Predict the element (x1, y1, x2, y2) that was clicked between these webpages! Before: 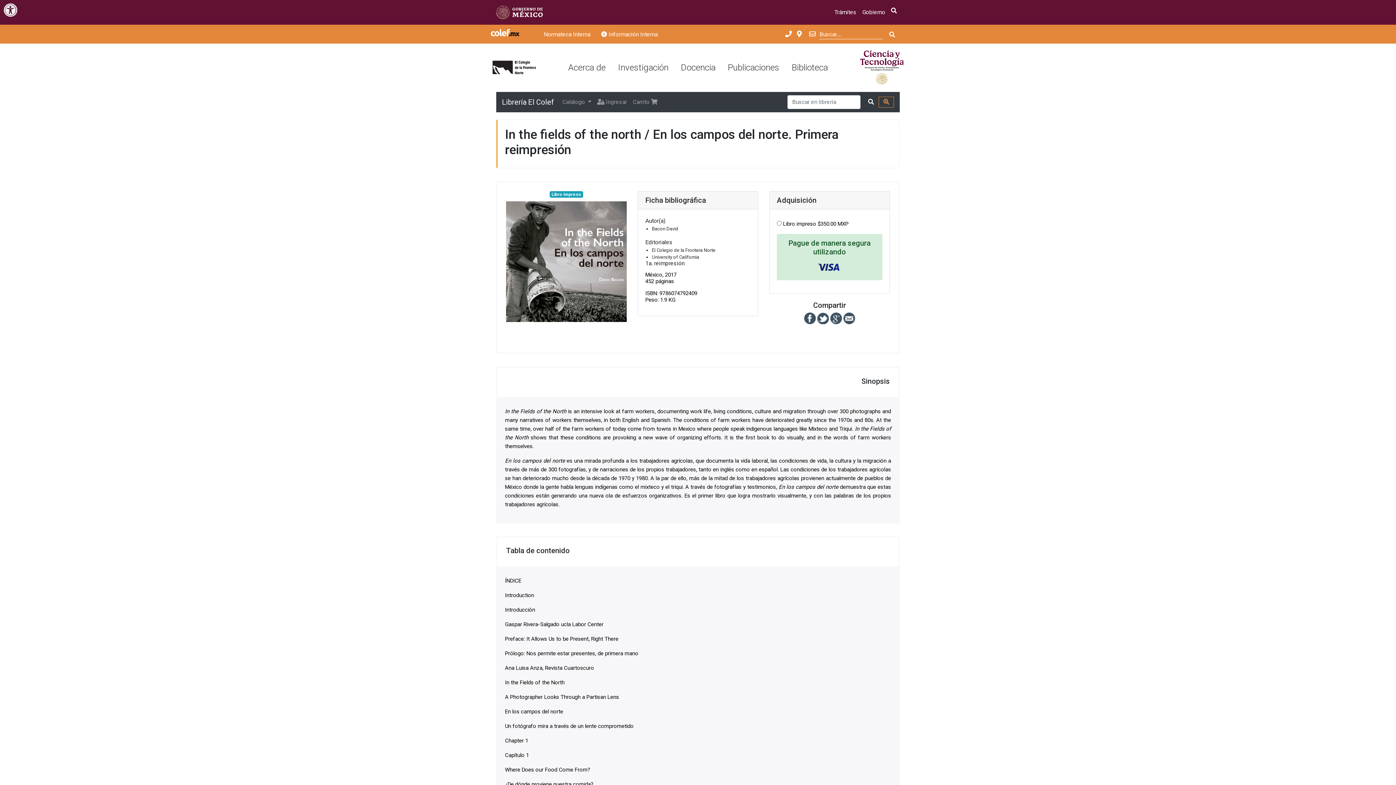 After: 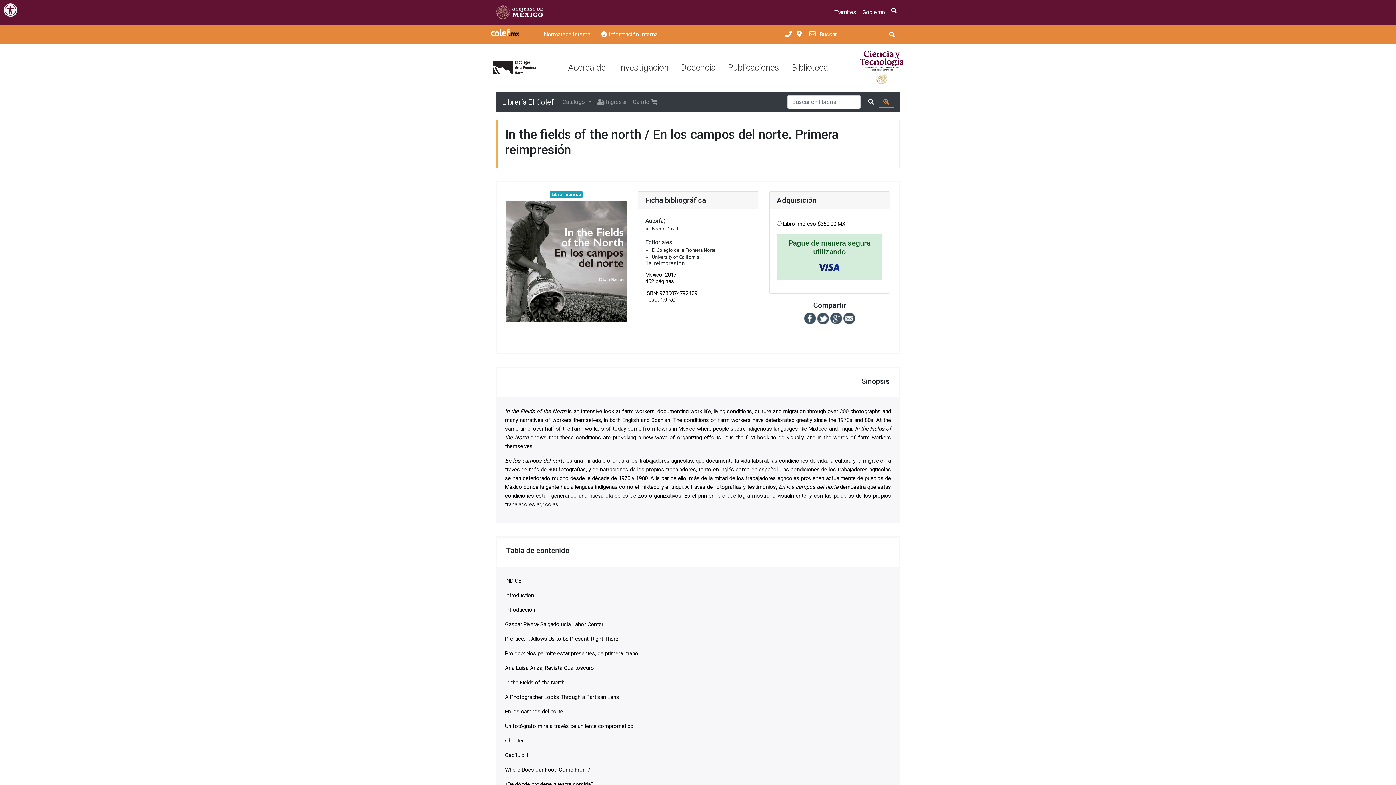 Action: bbox: (878, 96, 894, 107)